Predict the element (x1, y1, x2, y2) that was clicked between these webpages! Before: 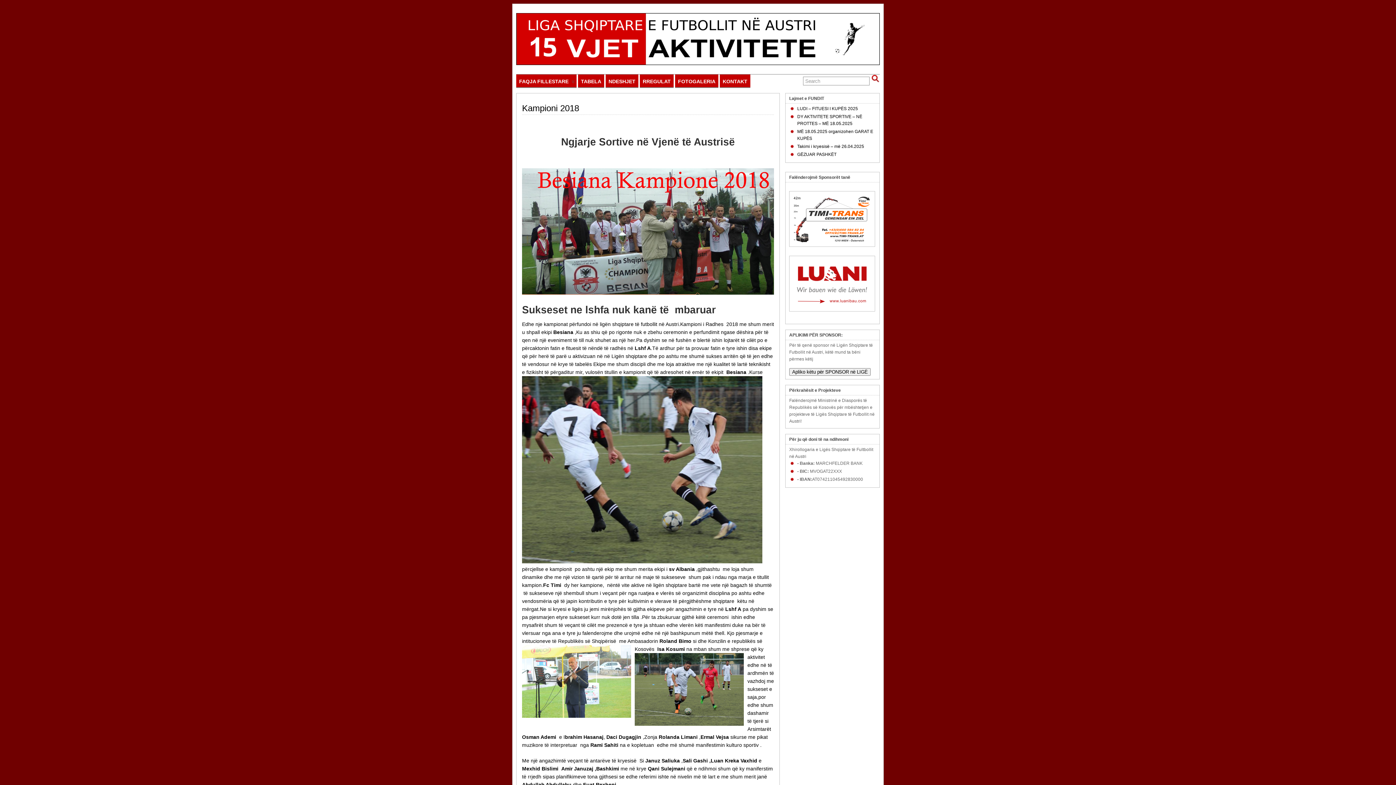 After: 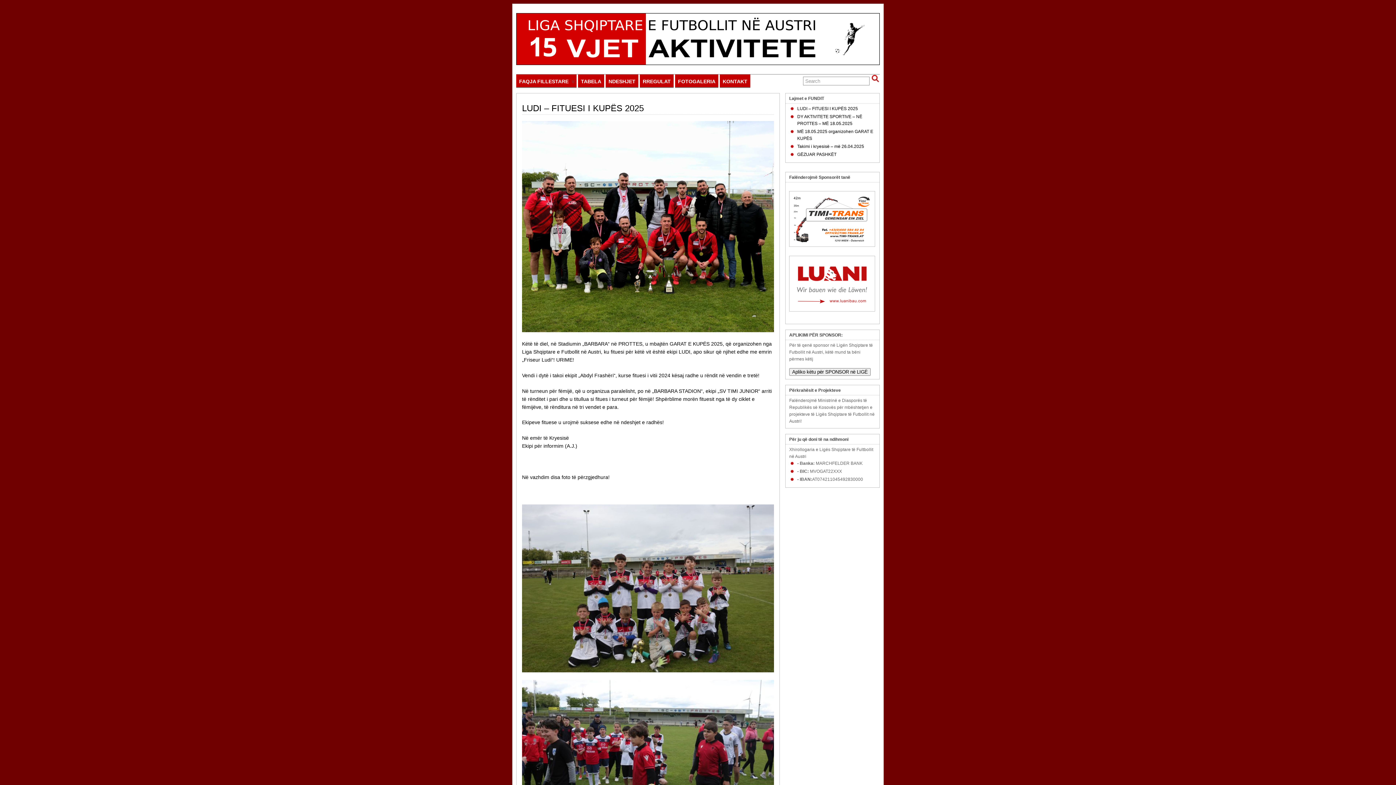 Action: label: LUDI – FITUESI I KUPËS 2025 bbox: (797, 106, 858, 111)